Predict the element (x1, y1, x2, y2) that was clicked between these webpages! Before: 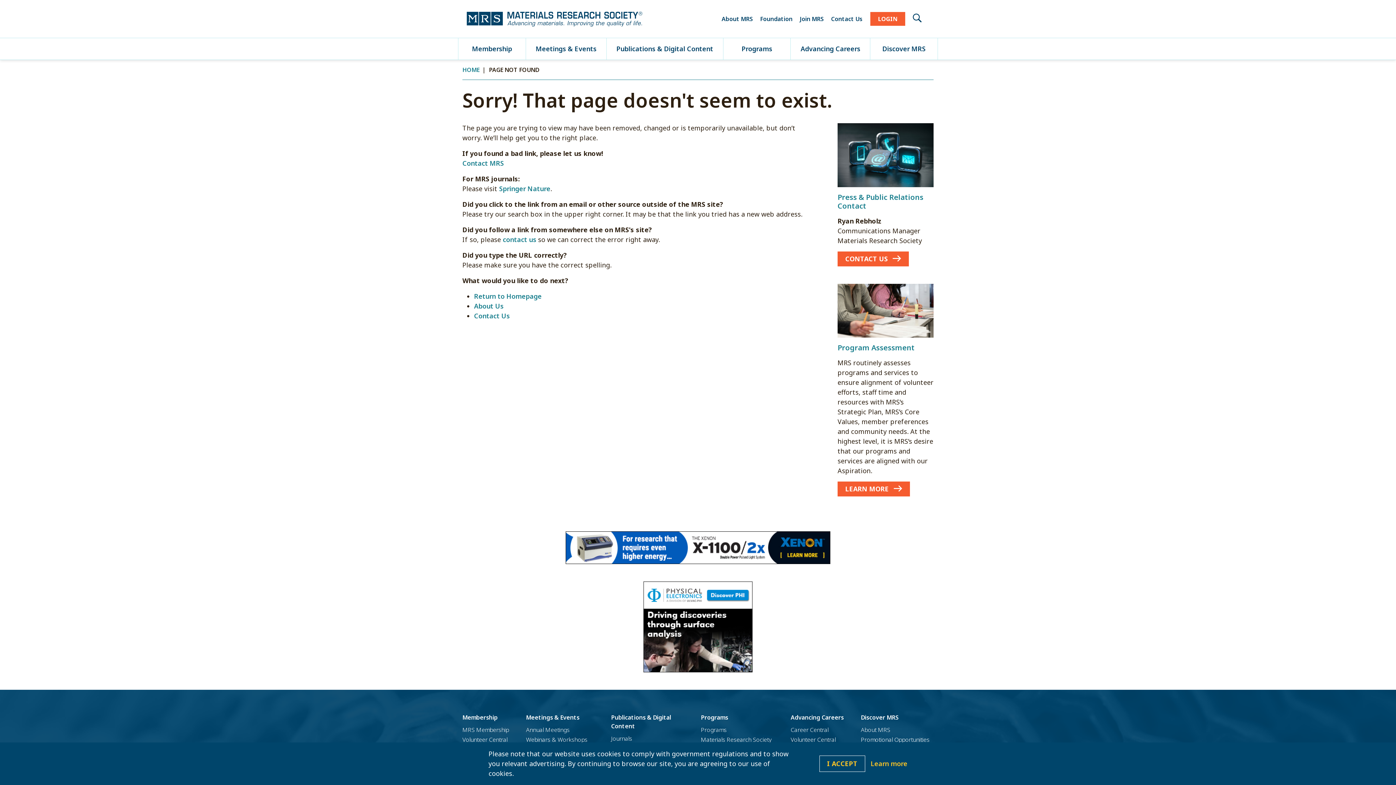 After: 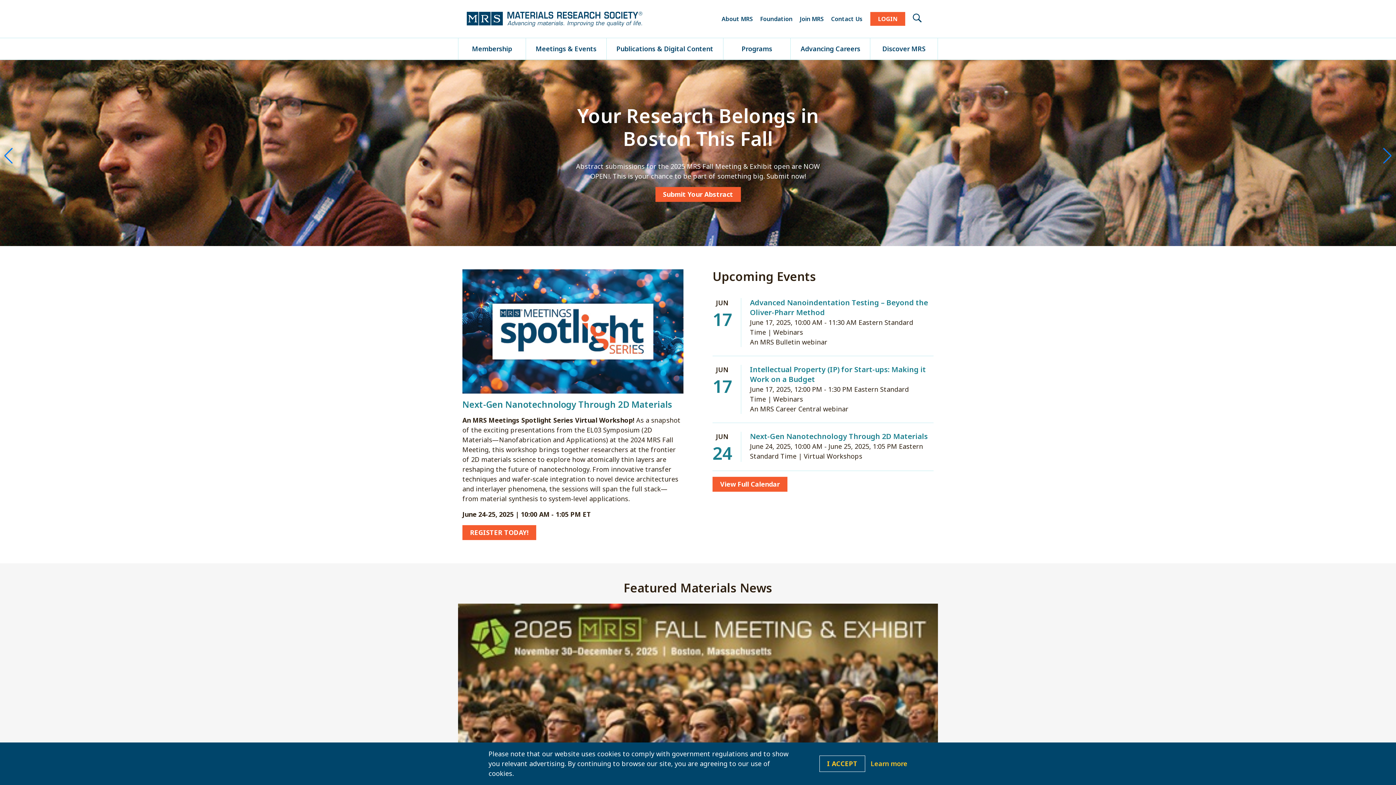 Action: bbox: (474, 292, 541, 300) label: Return to Homepage